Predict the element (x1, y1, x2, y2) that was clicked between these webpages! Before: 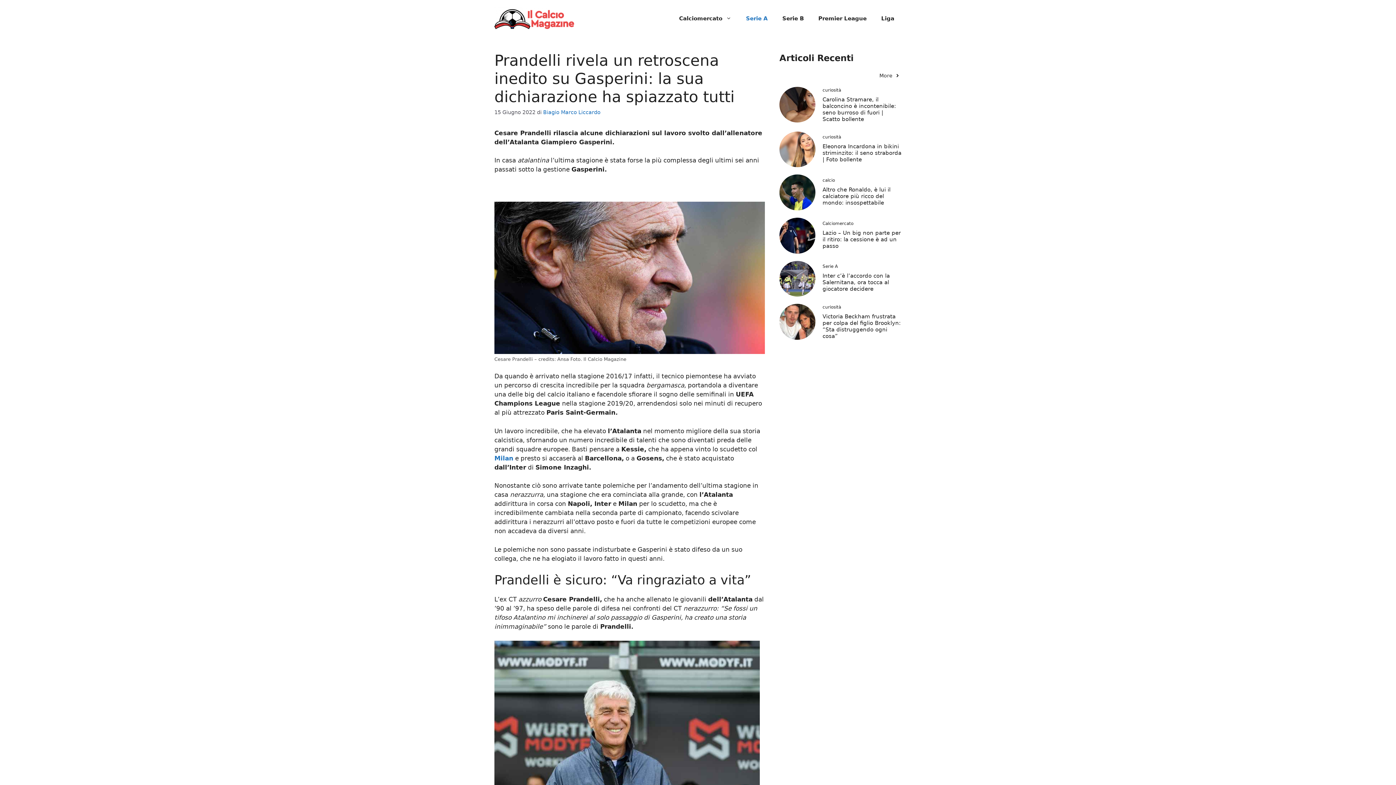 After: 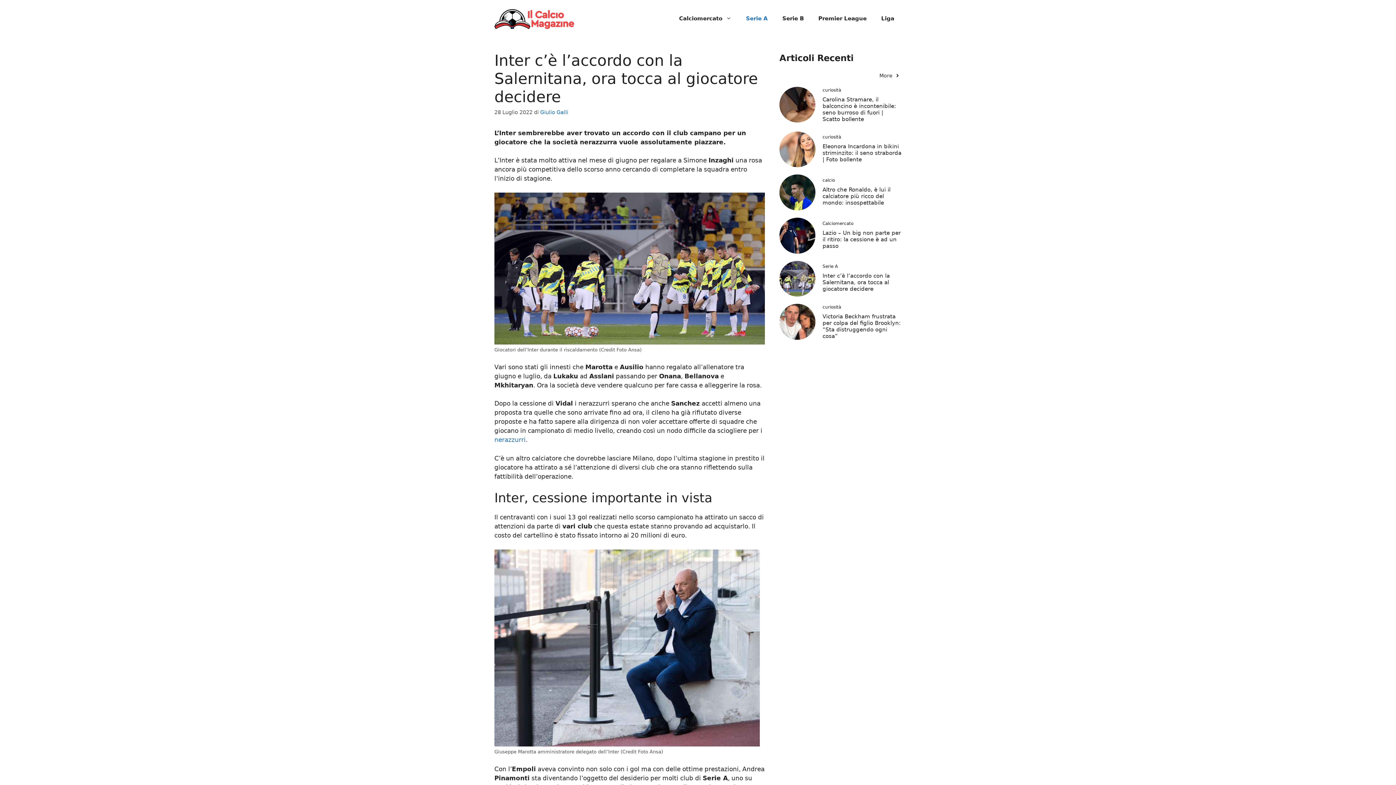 Action: bbox: (779, 274, 815, 281)